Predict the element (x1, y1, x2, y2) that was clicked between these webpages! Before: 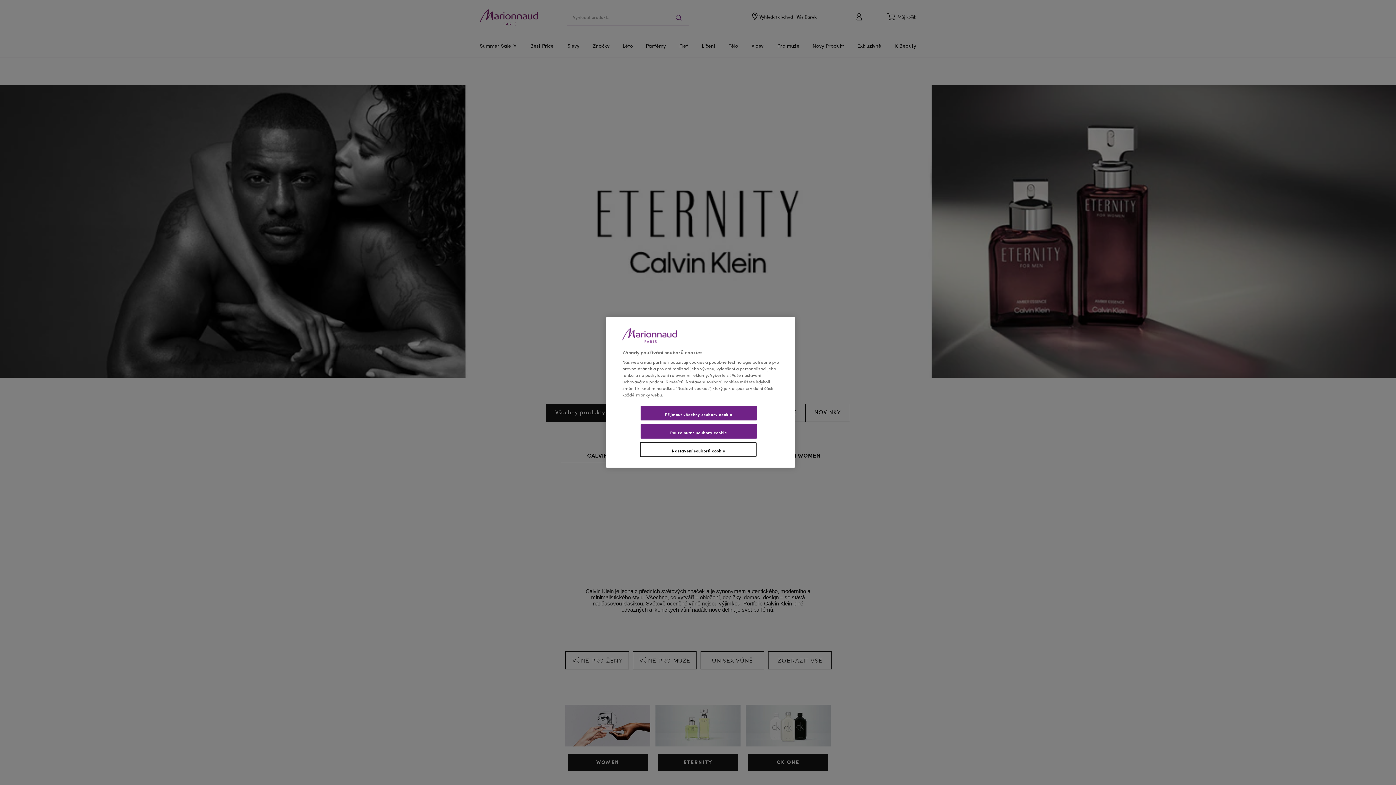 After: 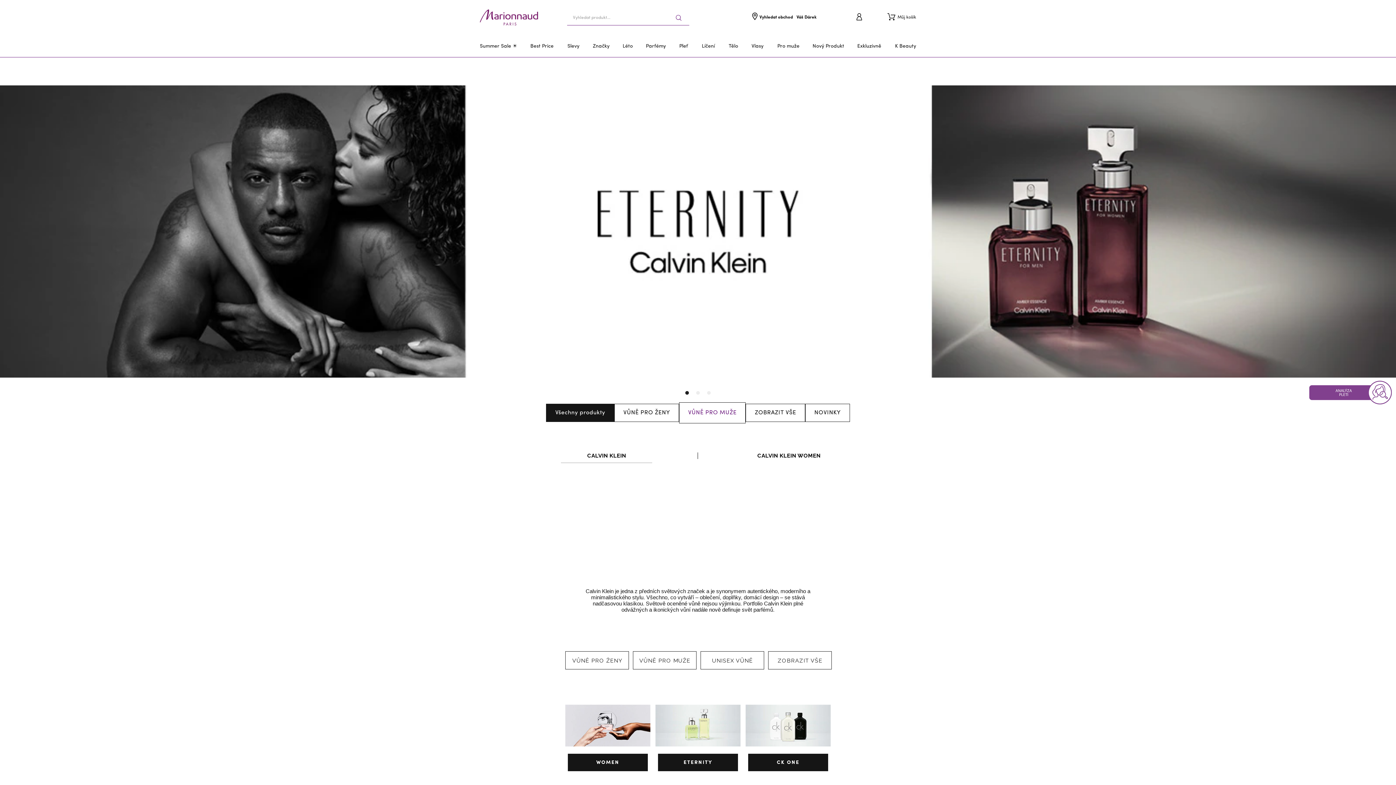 Action: label: Přijmout všechny soubory cookie bbox: (640, 406, 756, 420)